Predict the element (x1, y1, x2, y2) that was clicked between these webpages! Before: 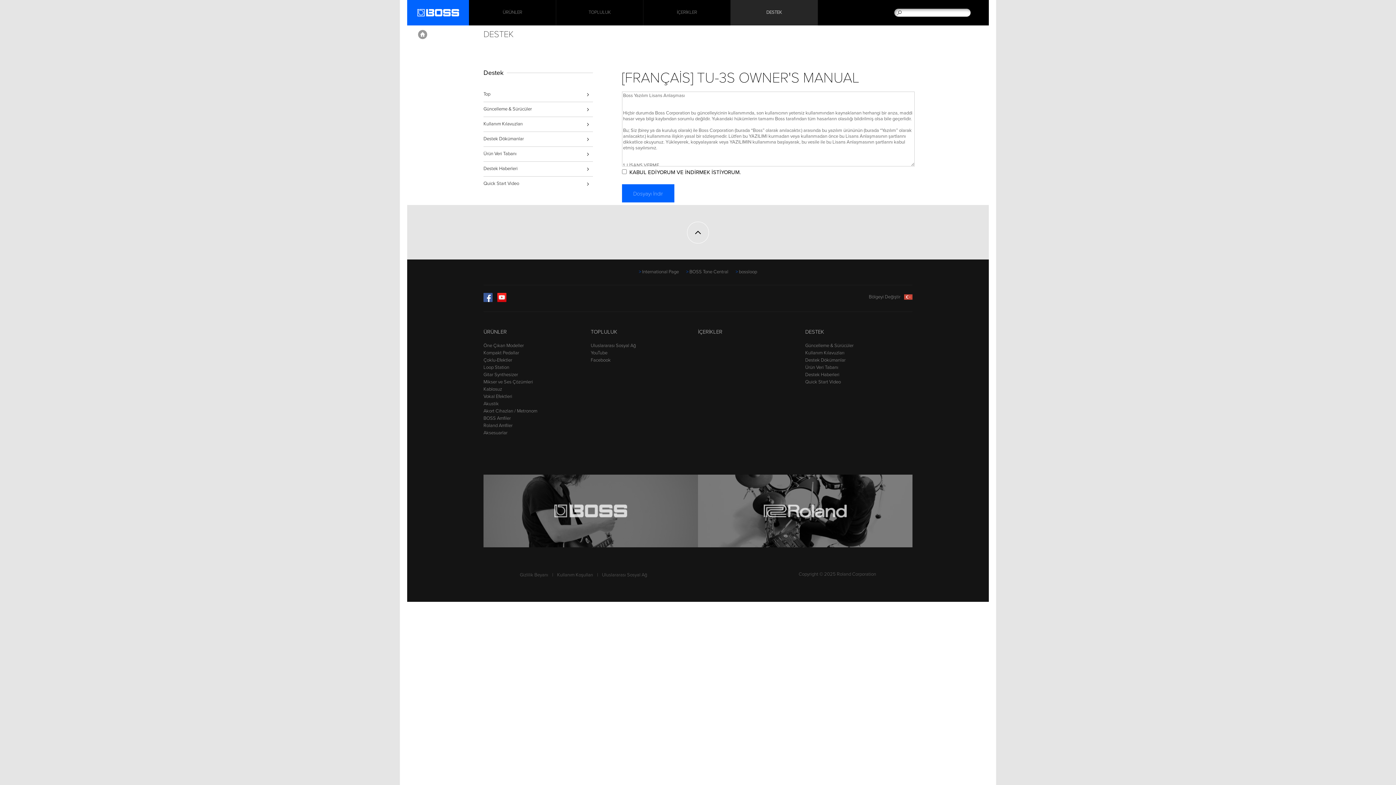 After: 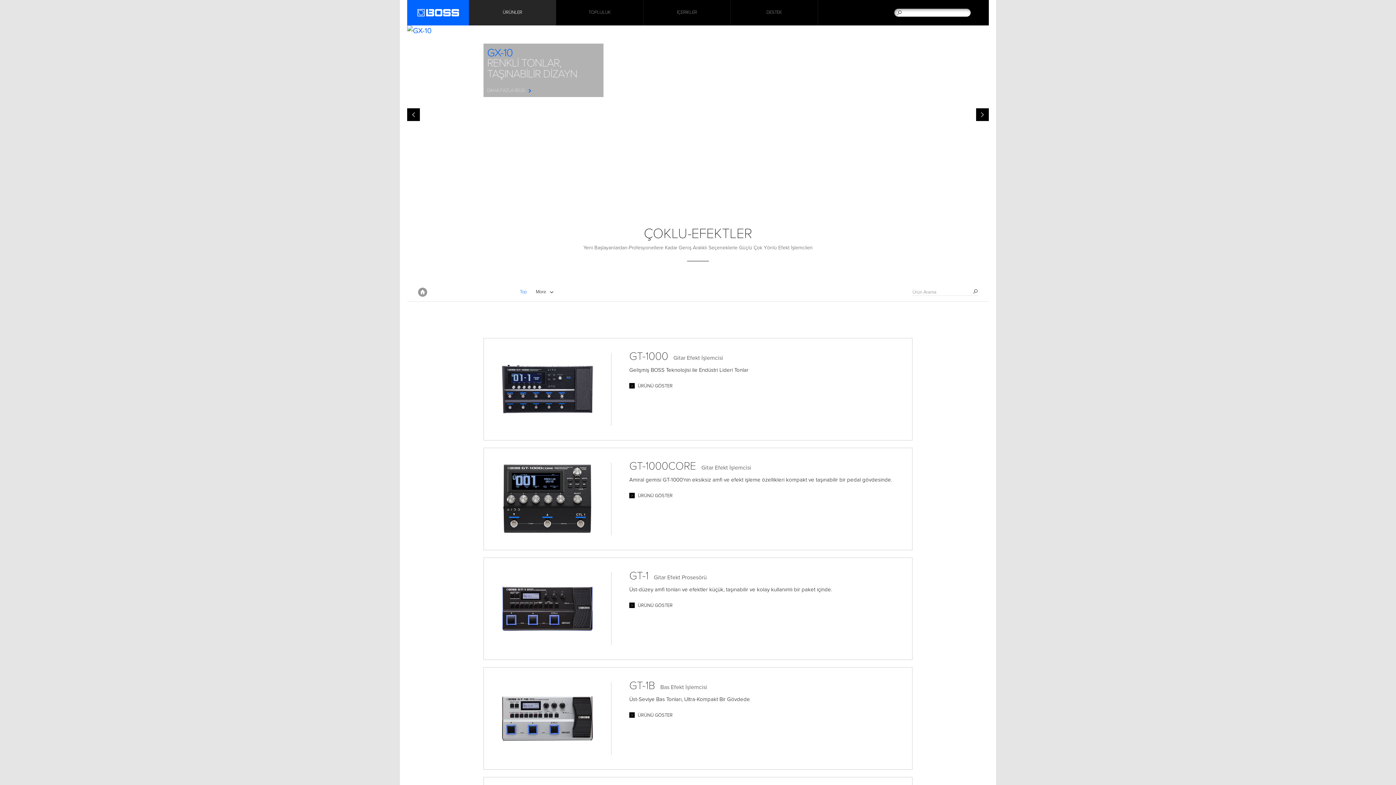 Action: bbox: (483, 357, 512, 363) label: Çoklu-Efektler